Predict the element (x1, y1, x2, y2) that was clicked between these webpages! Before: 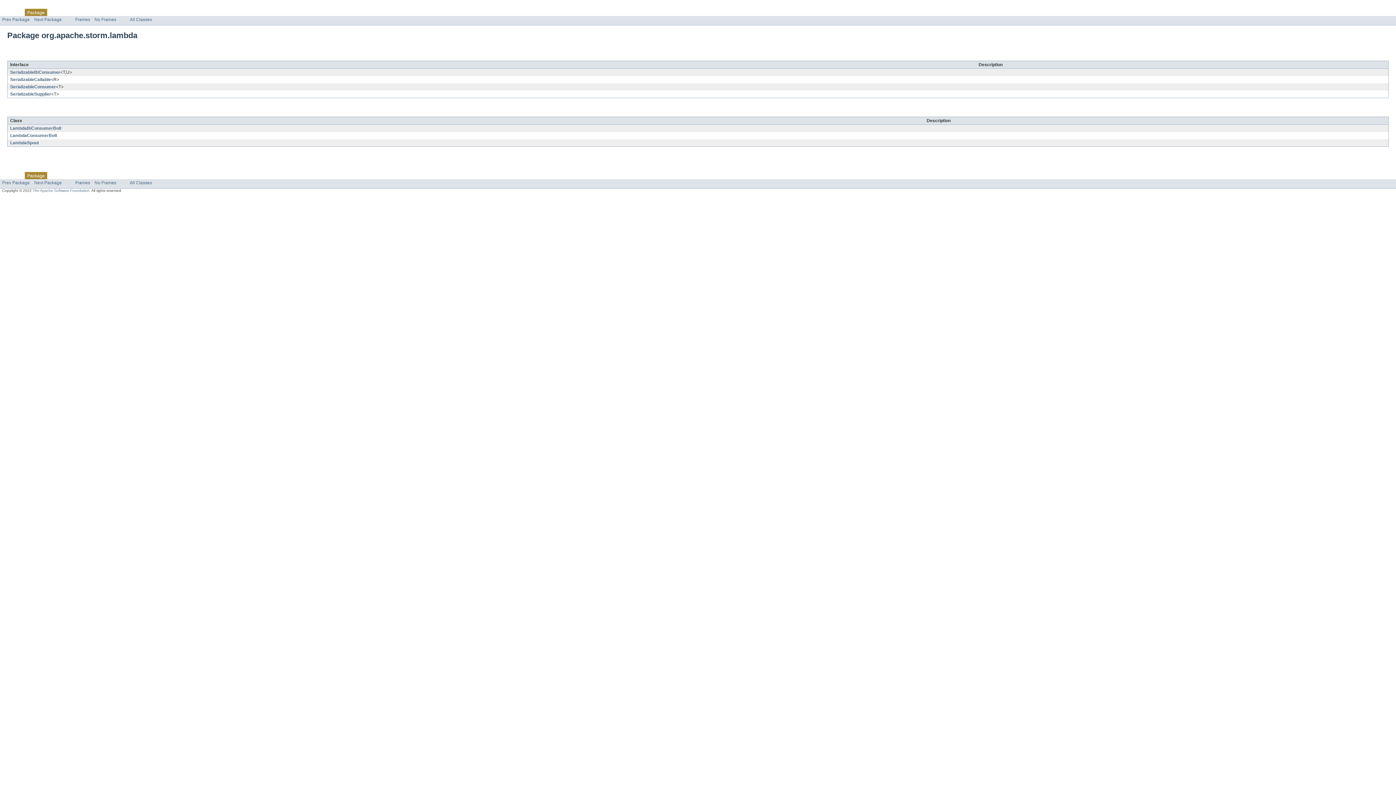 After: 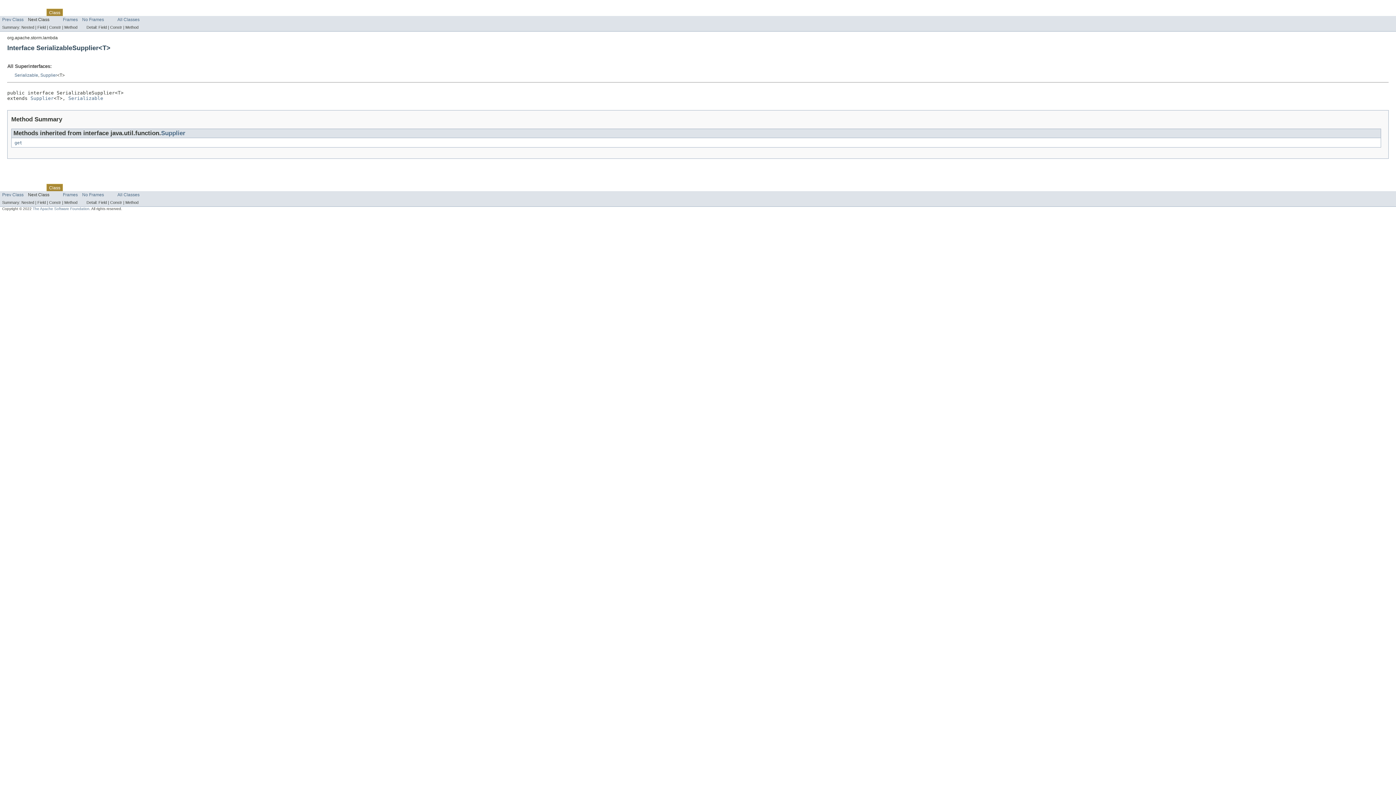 Action: label: SerializableSupplier bbox: (10, 91, 51, 96)